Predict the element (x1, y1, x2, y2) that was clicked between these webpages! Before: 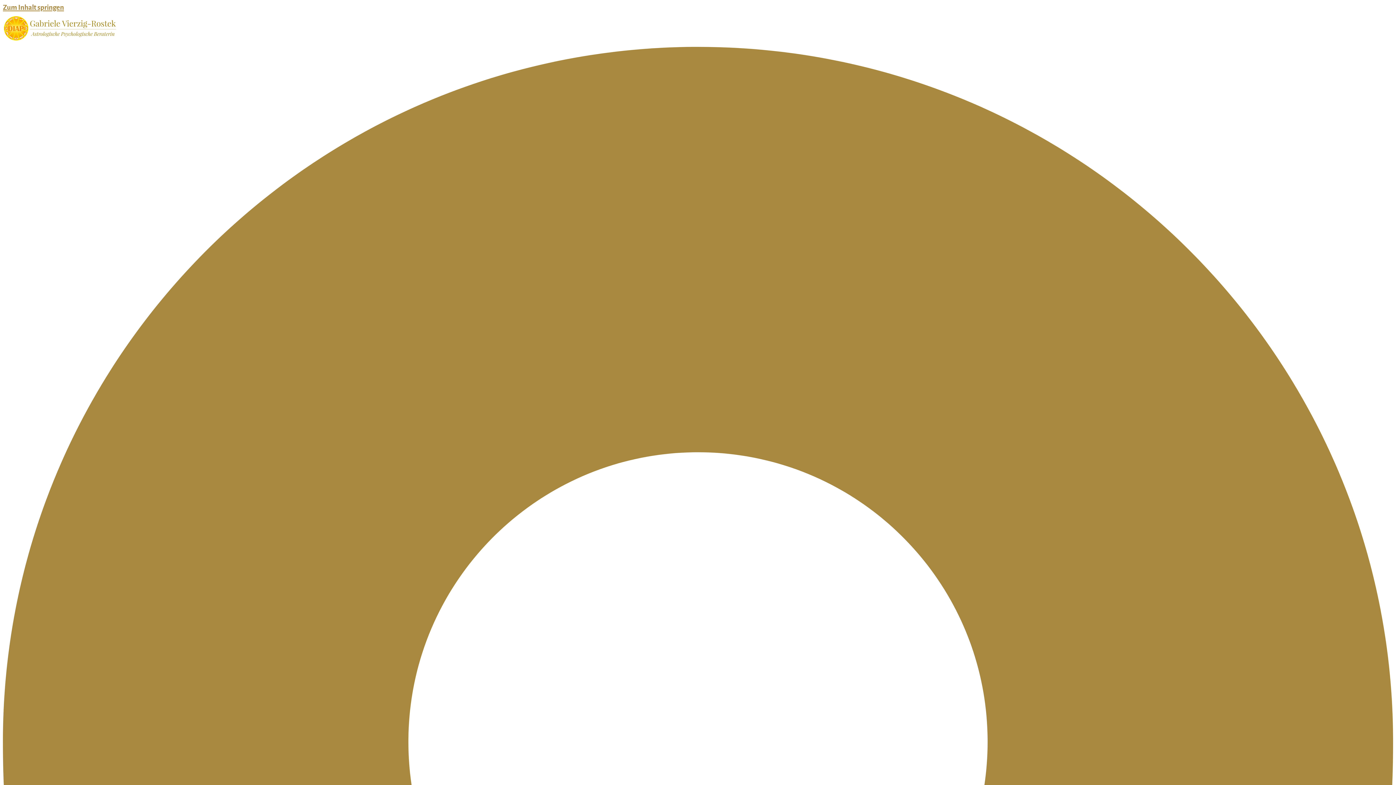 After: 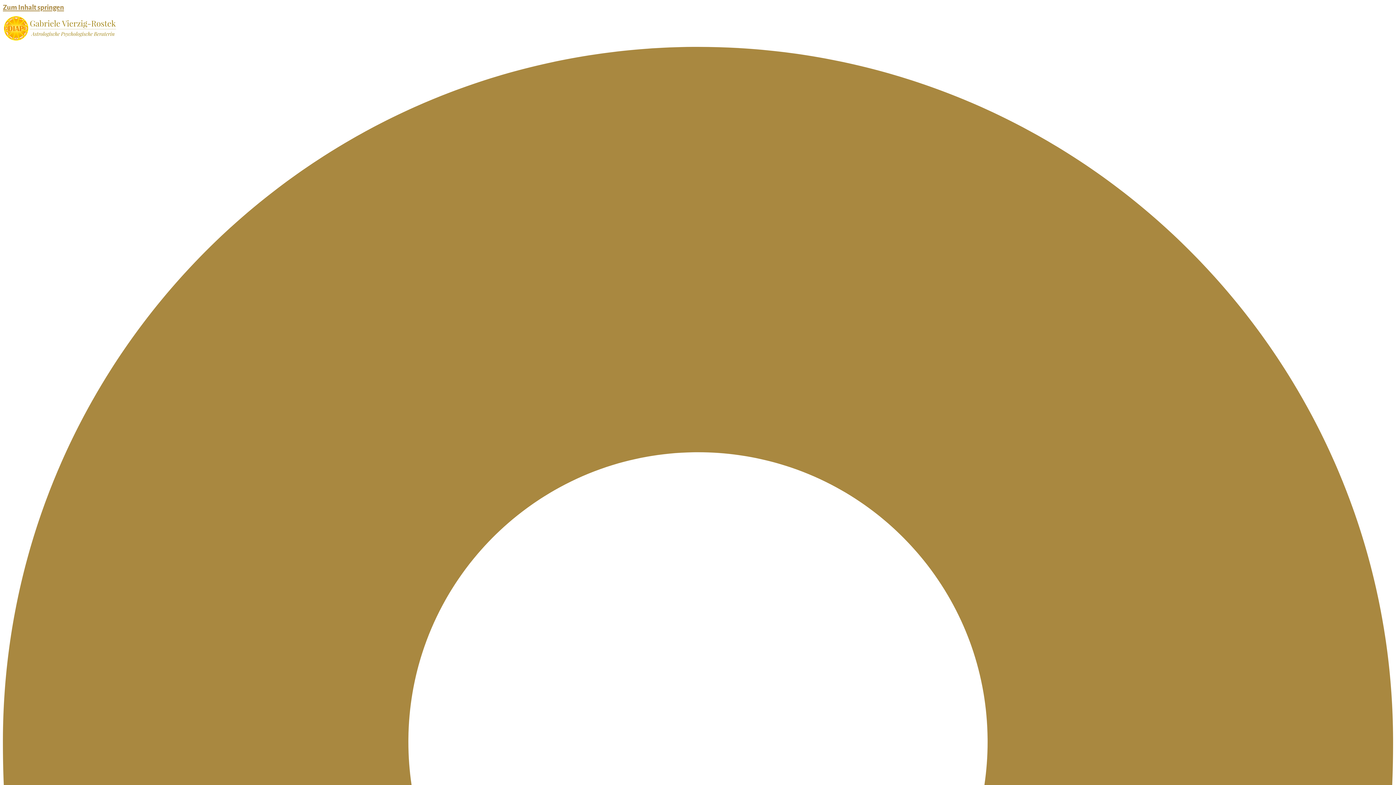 Action: bbox: (2, 38, 117, 46)